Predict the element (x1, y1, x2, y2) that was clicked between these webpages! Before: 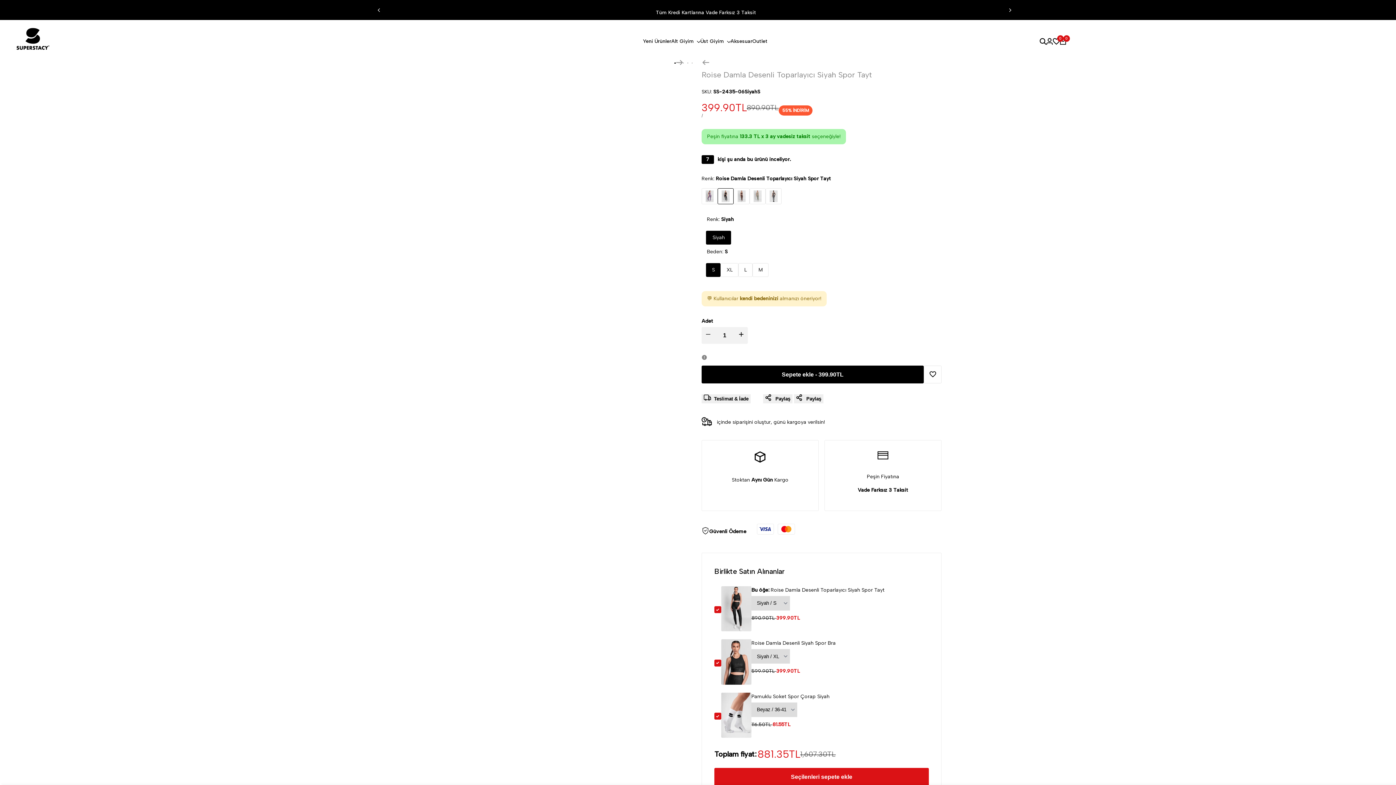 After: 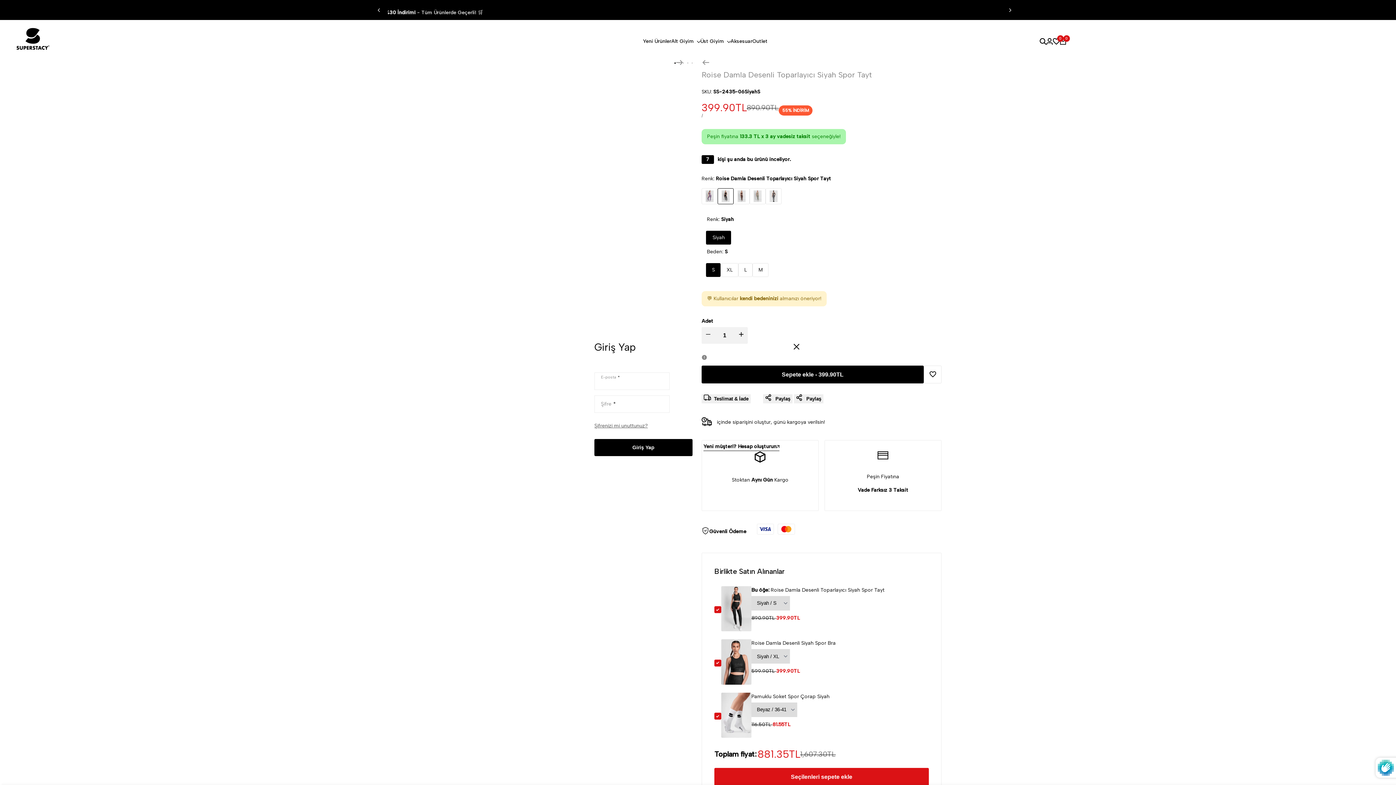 Action: bbox: (1046, 38, 1053, 44)